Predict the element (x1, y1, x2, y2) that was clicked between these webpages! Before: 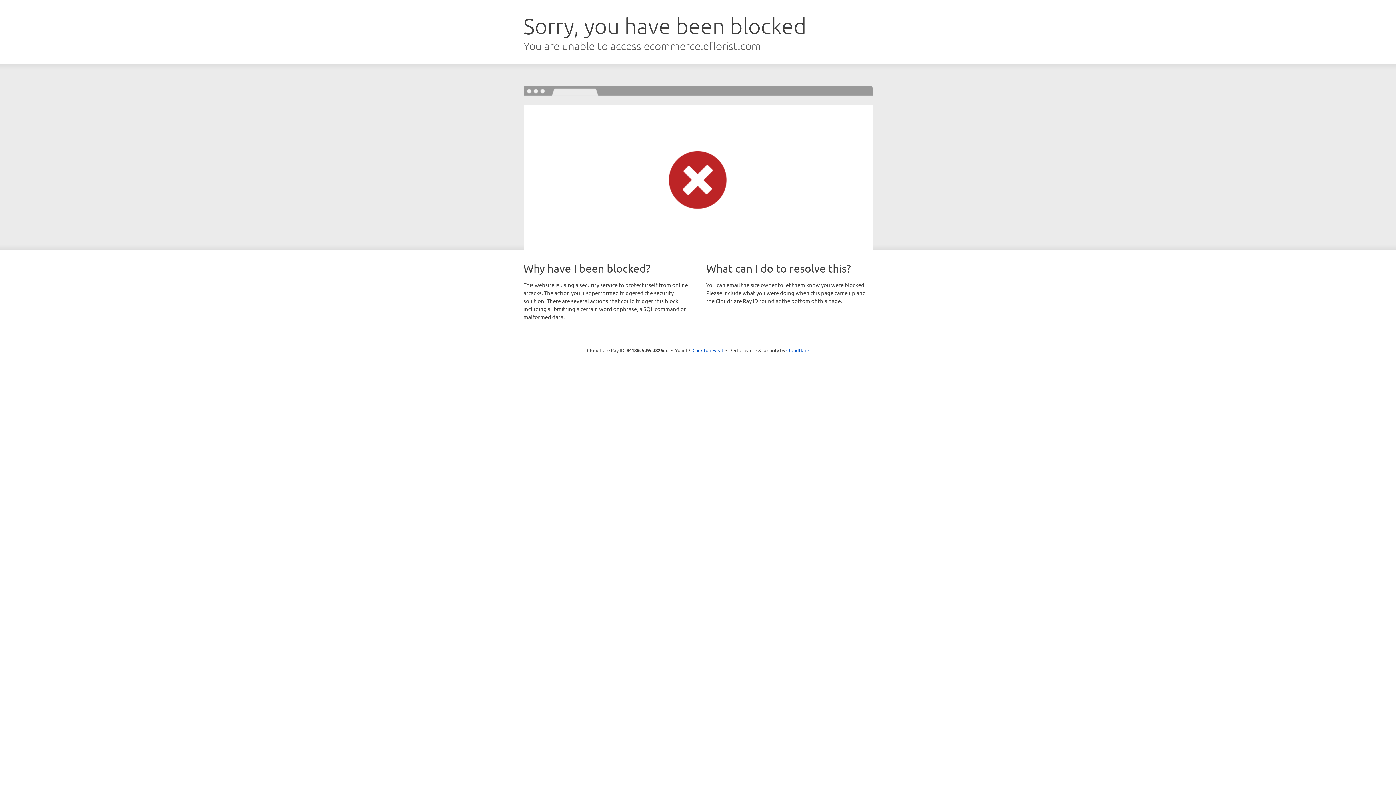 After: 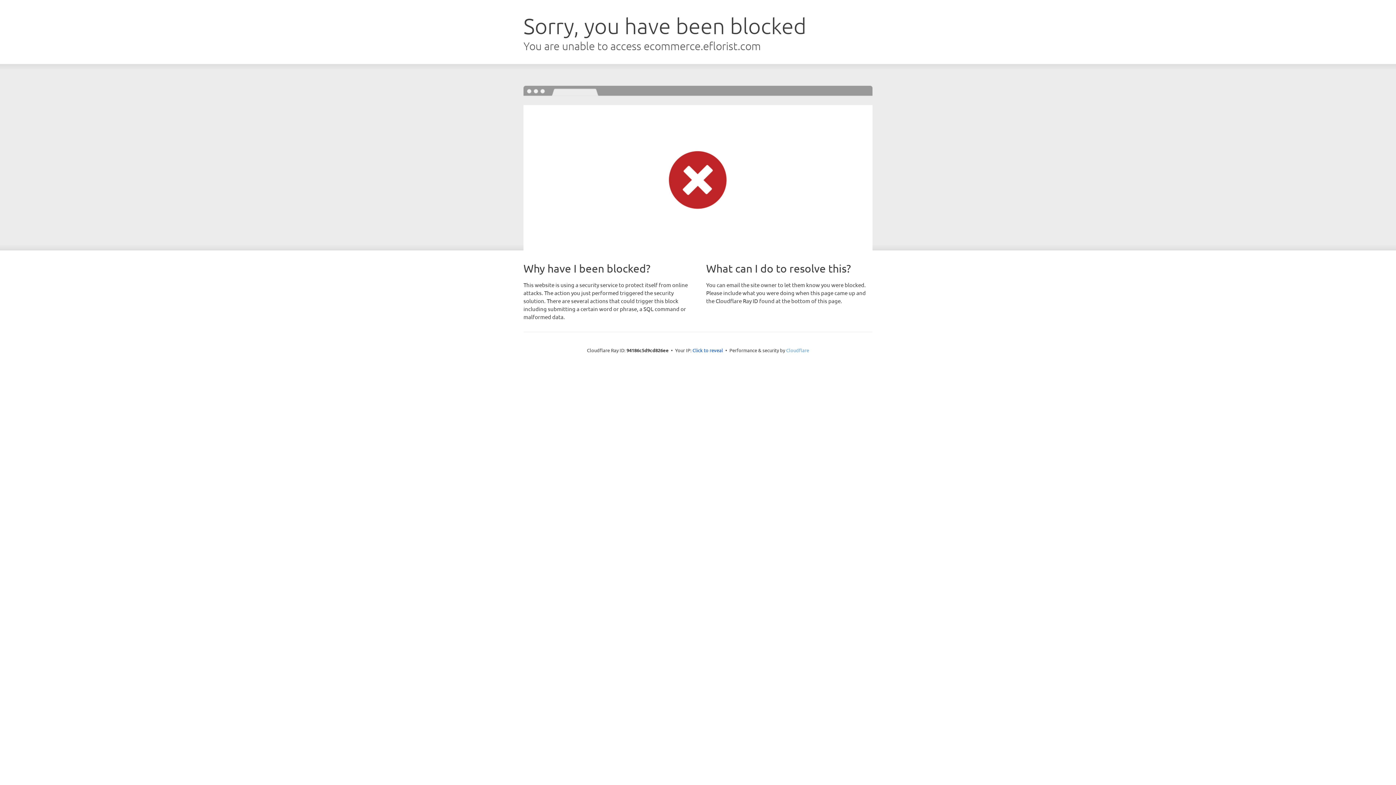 Action: bbox: (786, 347, 809, 353) label: Cloudflare